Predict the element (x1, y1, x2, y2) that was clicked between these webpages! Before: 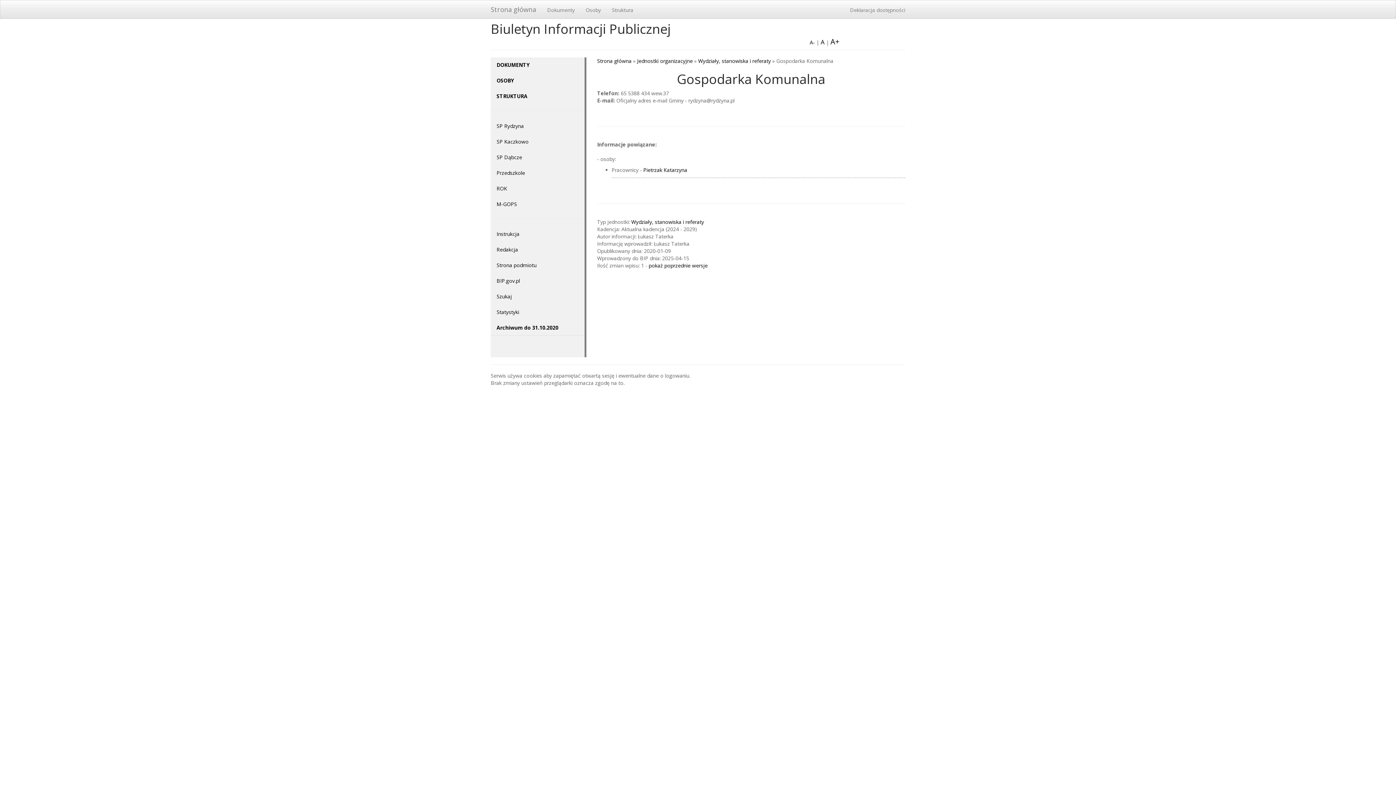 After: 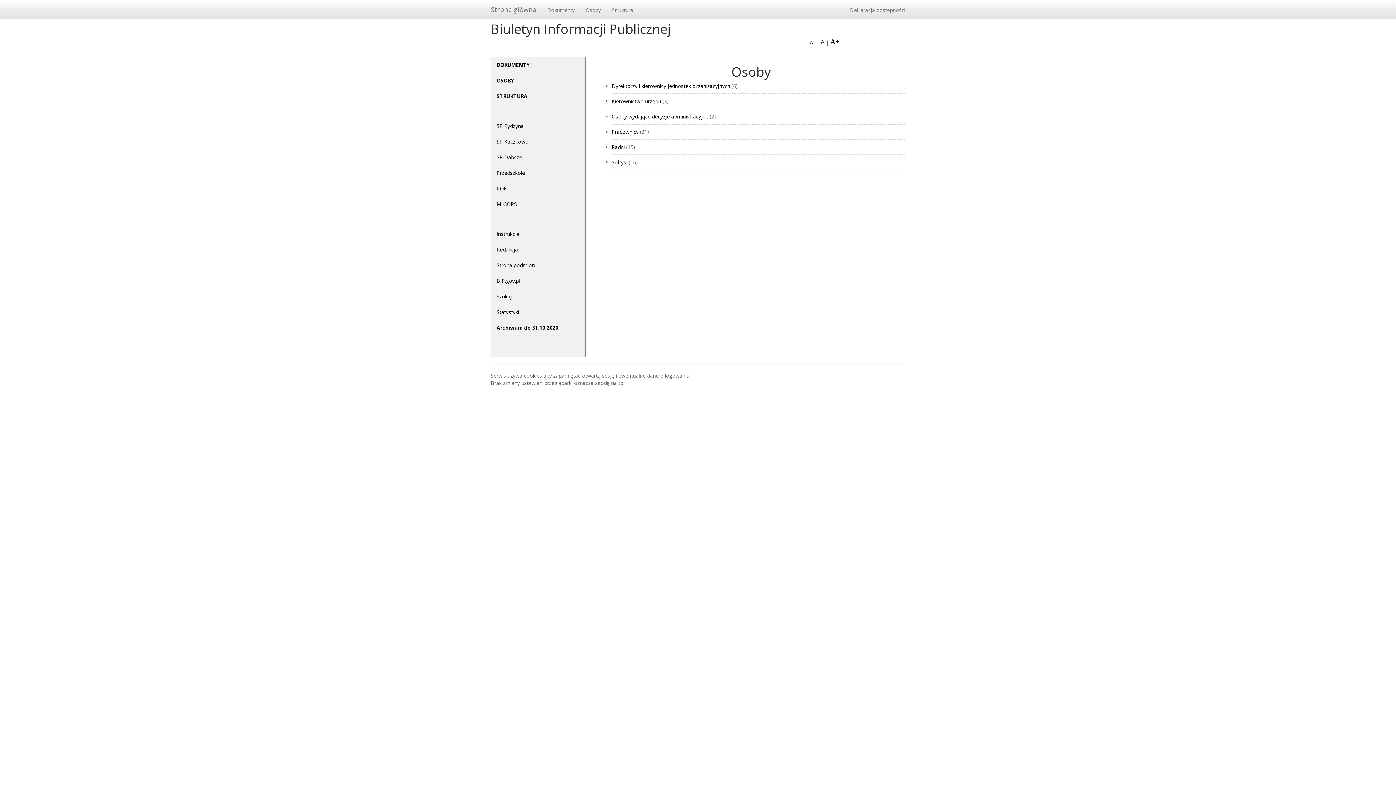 Action: bbox: (490, 73, 583, 88) label: OSOBY